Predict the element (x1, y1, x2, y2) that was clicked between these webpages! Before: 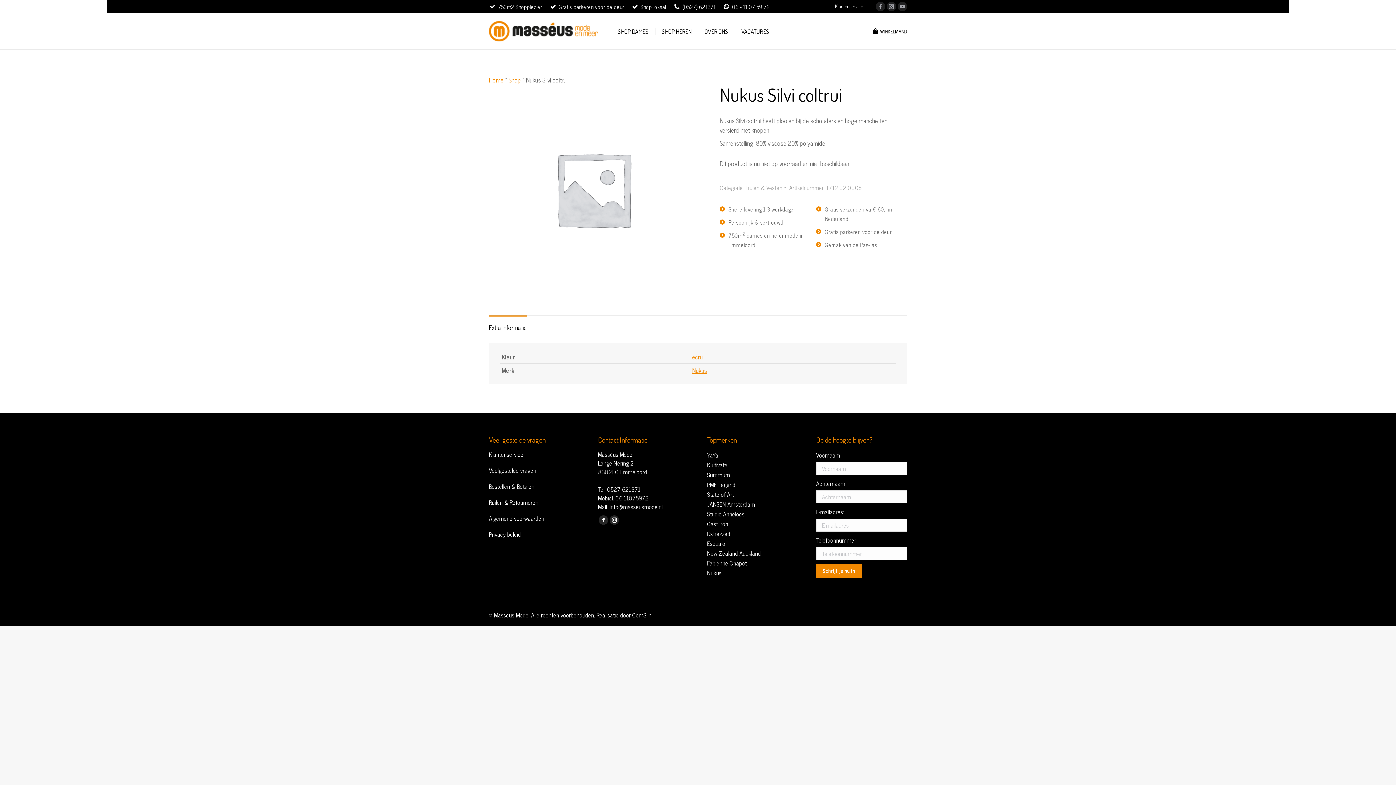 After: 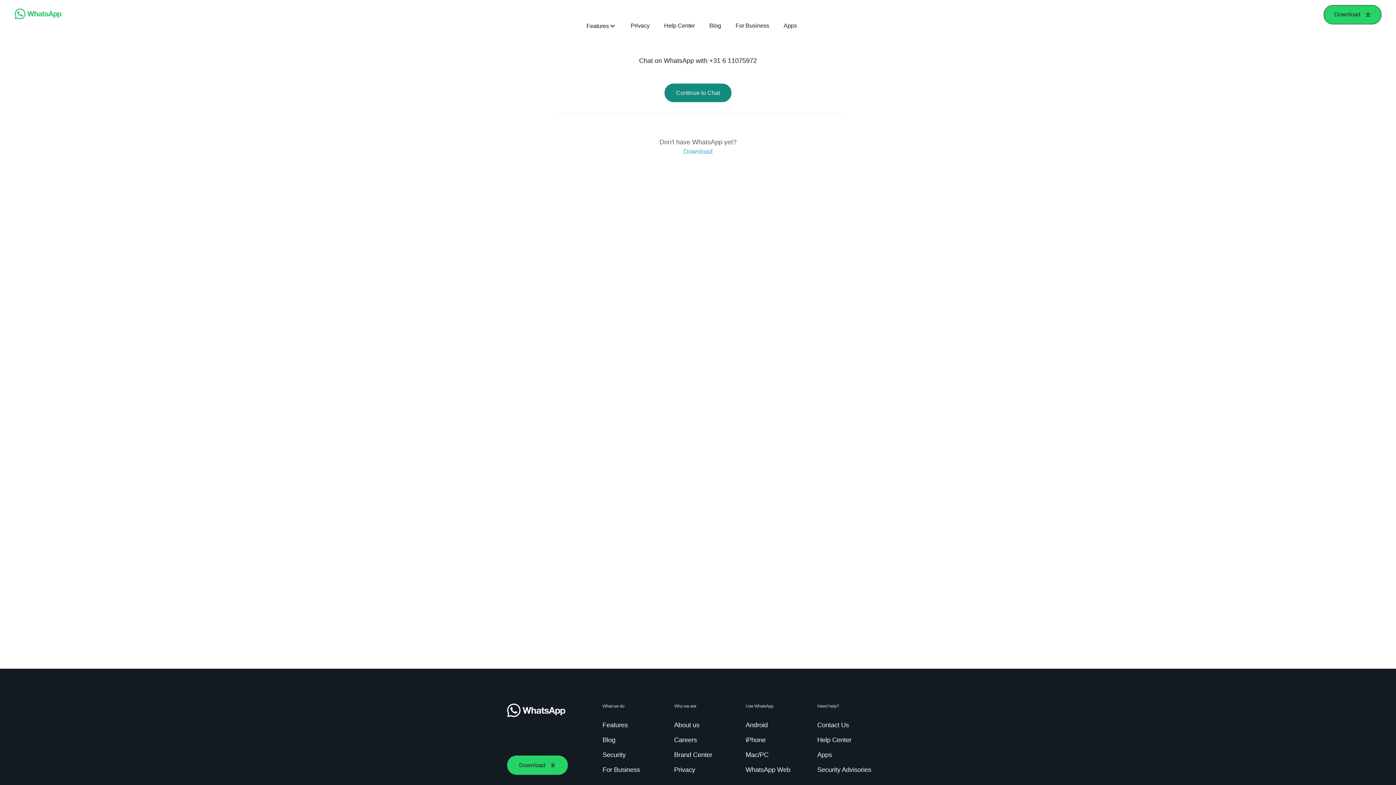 Action: label: 06 - 11 07 59 72 bbox: (723, 2, 770, 10)